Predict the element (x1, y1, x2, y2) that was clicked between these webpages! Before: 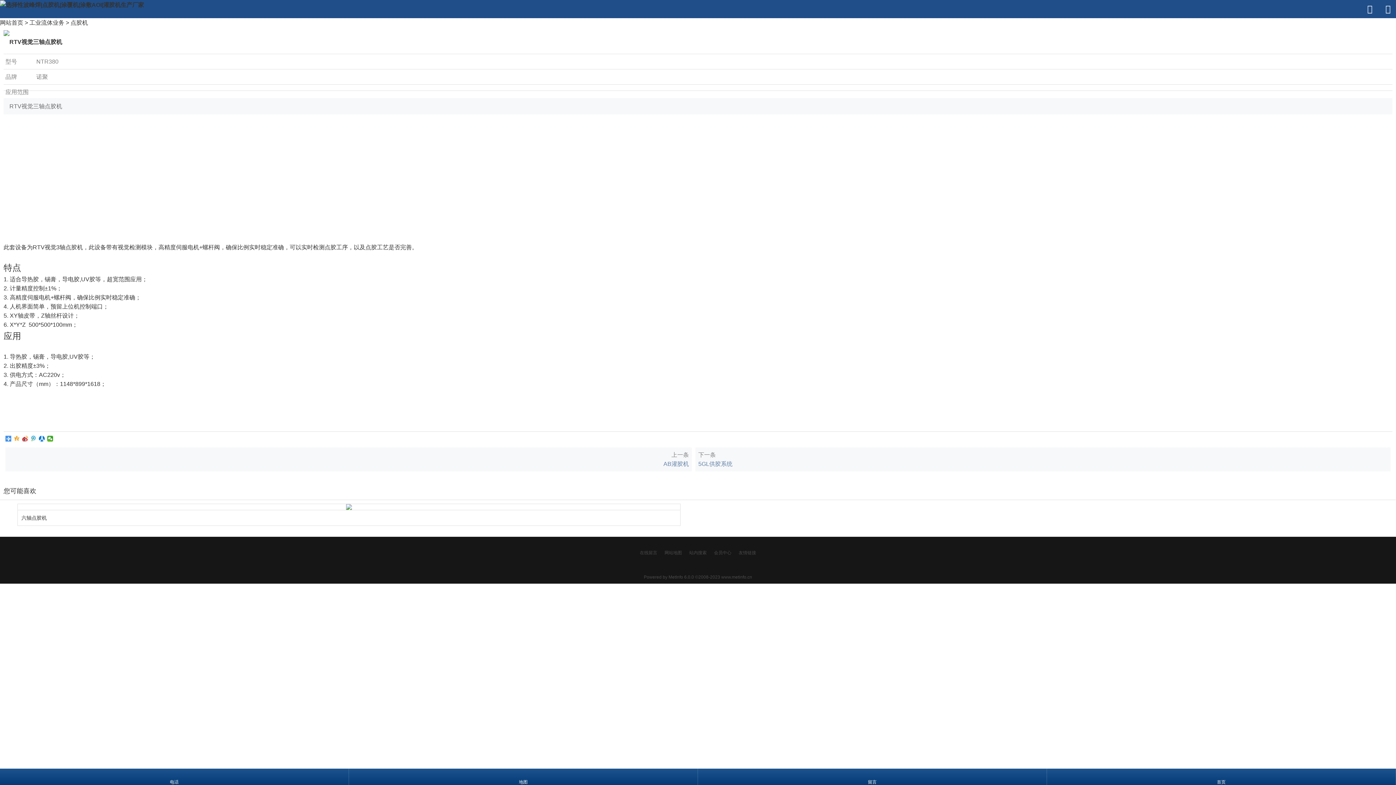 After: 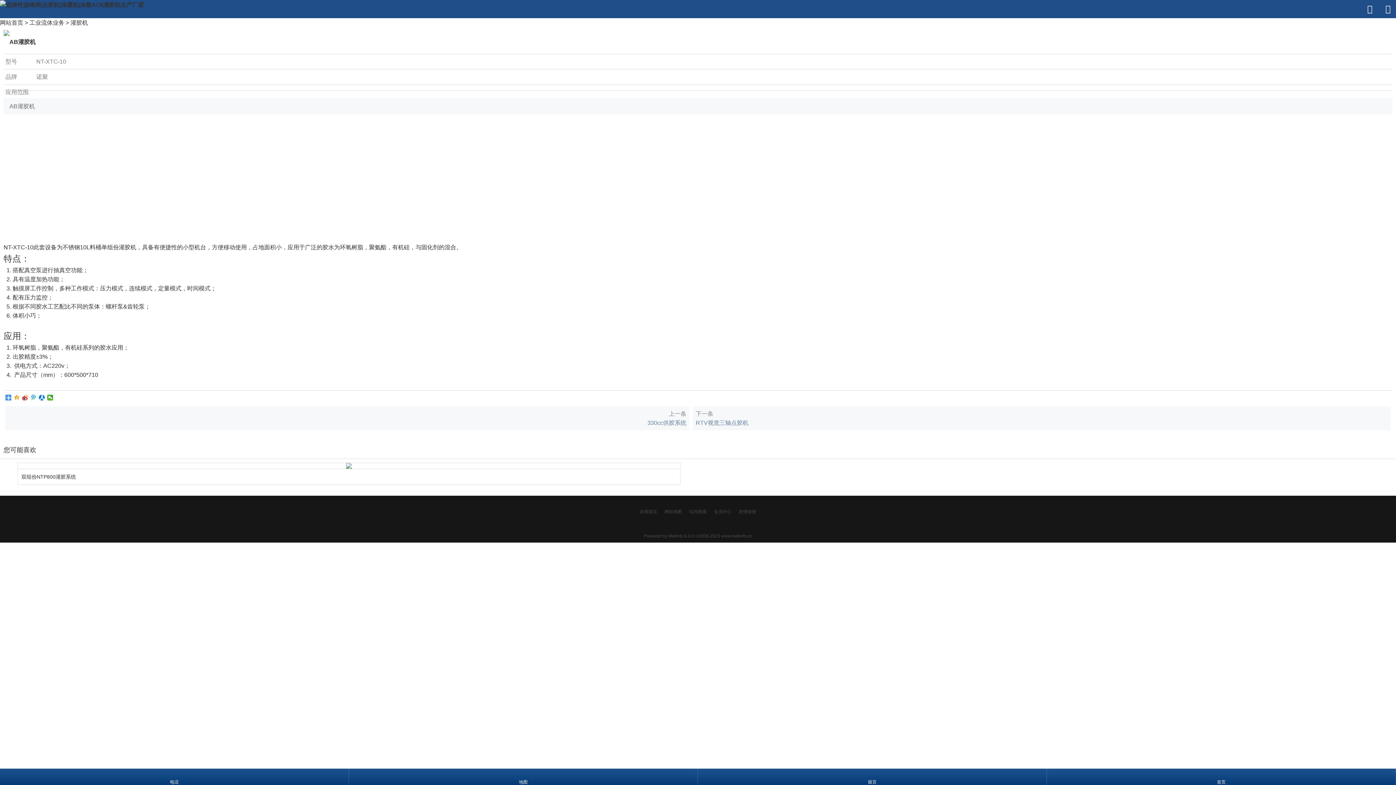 Action: bbox: (8, 459, 689, 468) label: AB灌胶机